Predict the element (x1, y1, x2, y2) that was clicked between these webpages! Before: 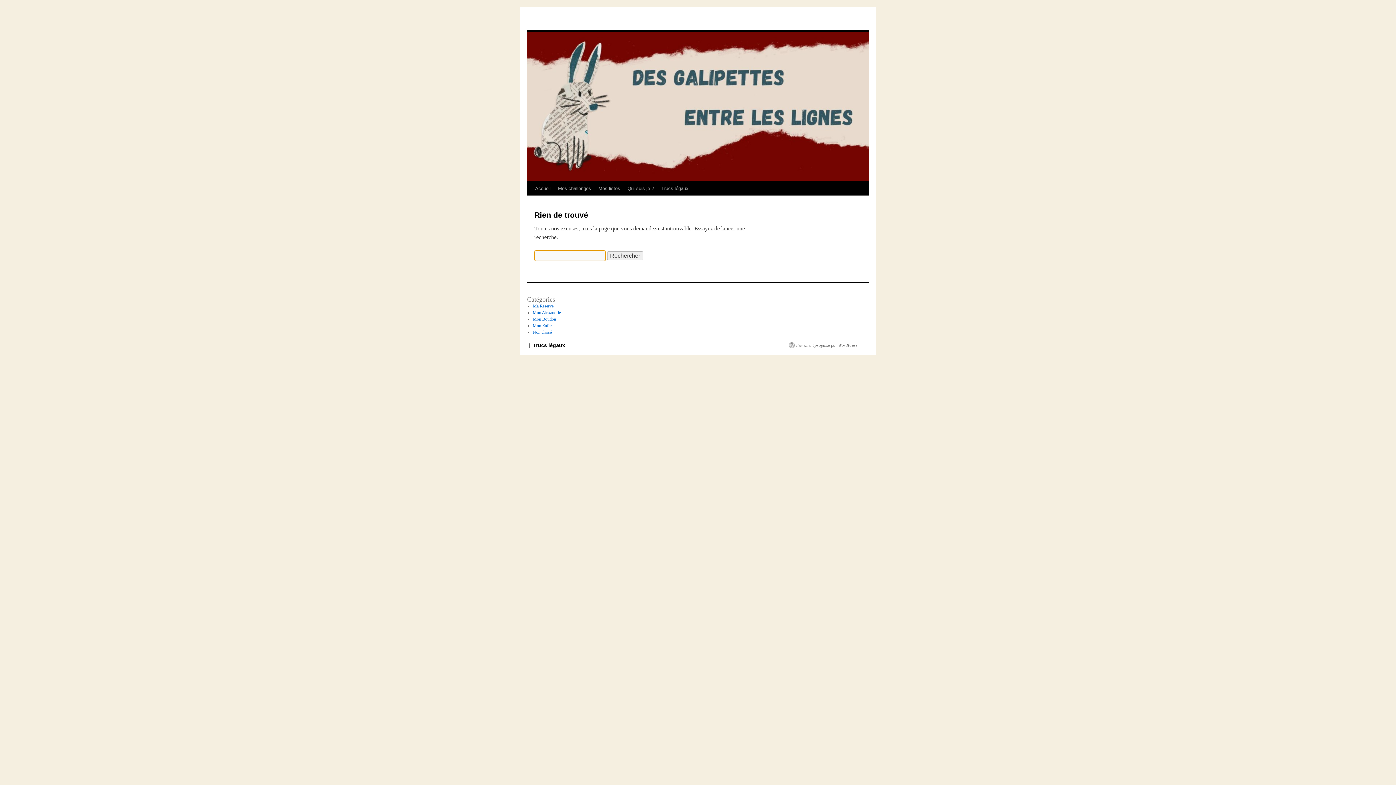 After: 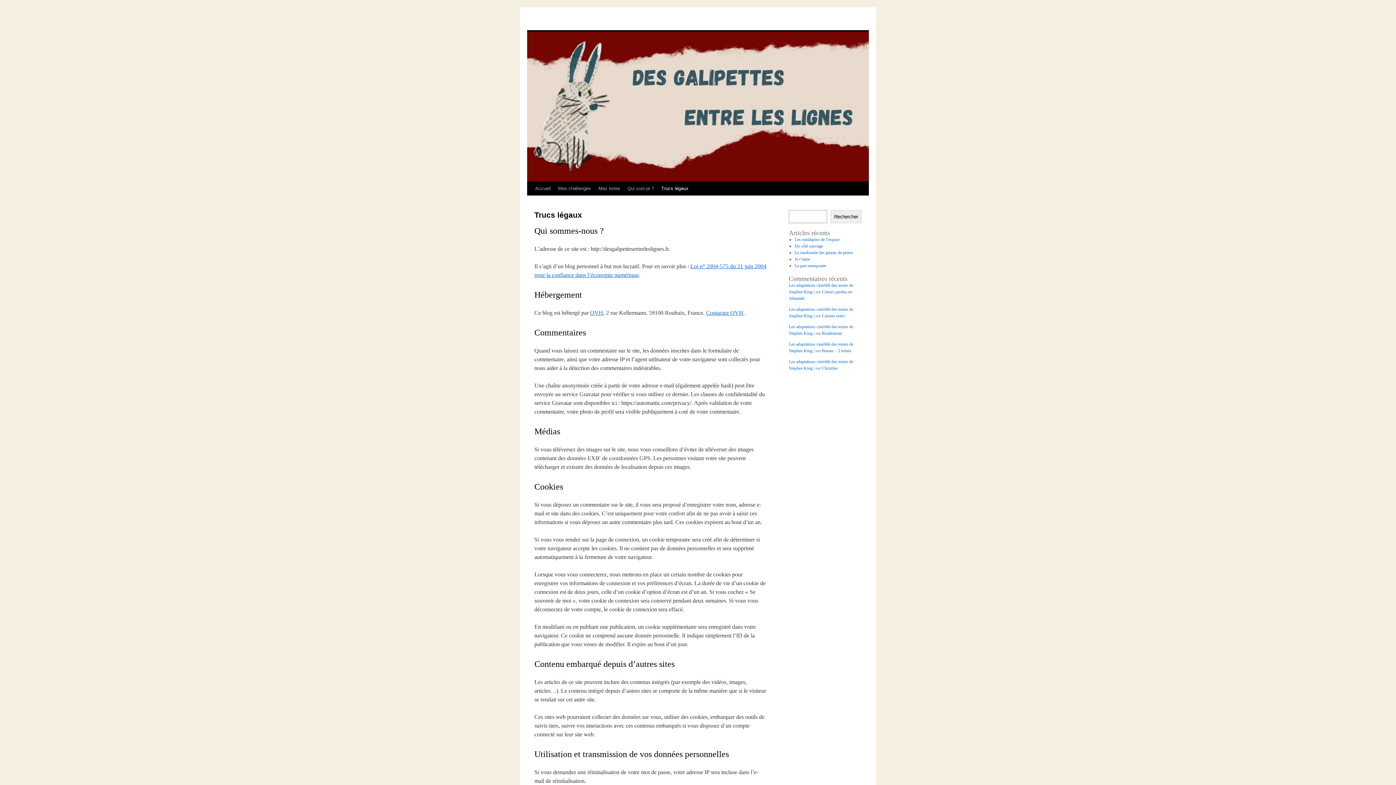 Action: label: Trucs légaux bbox: (533, 342, 565, 348)